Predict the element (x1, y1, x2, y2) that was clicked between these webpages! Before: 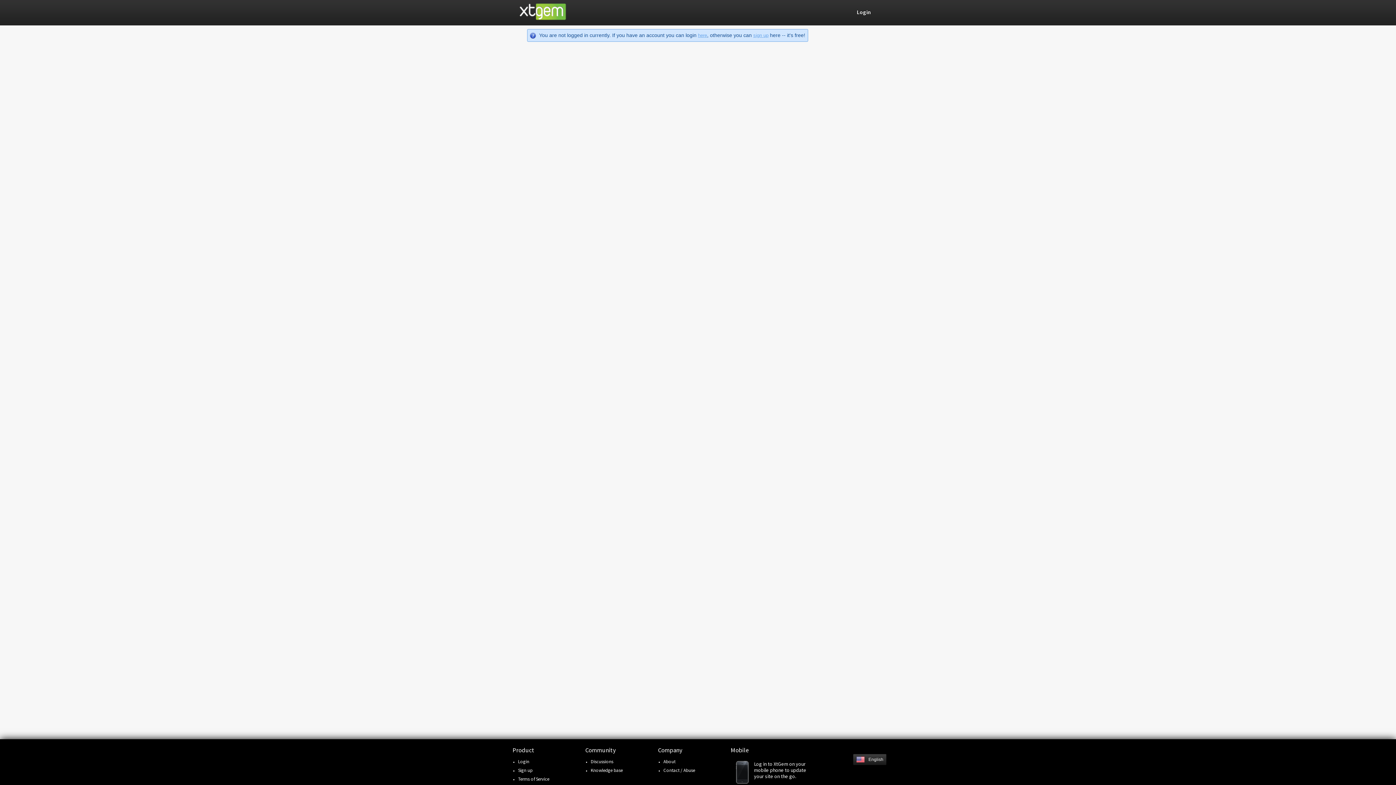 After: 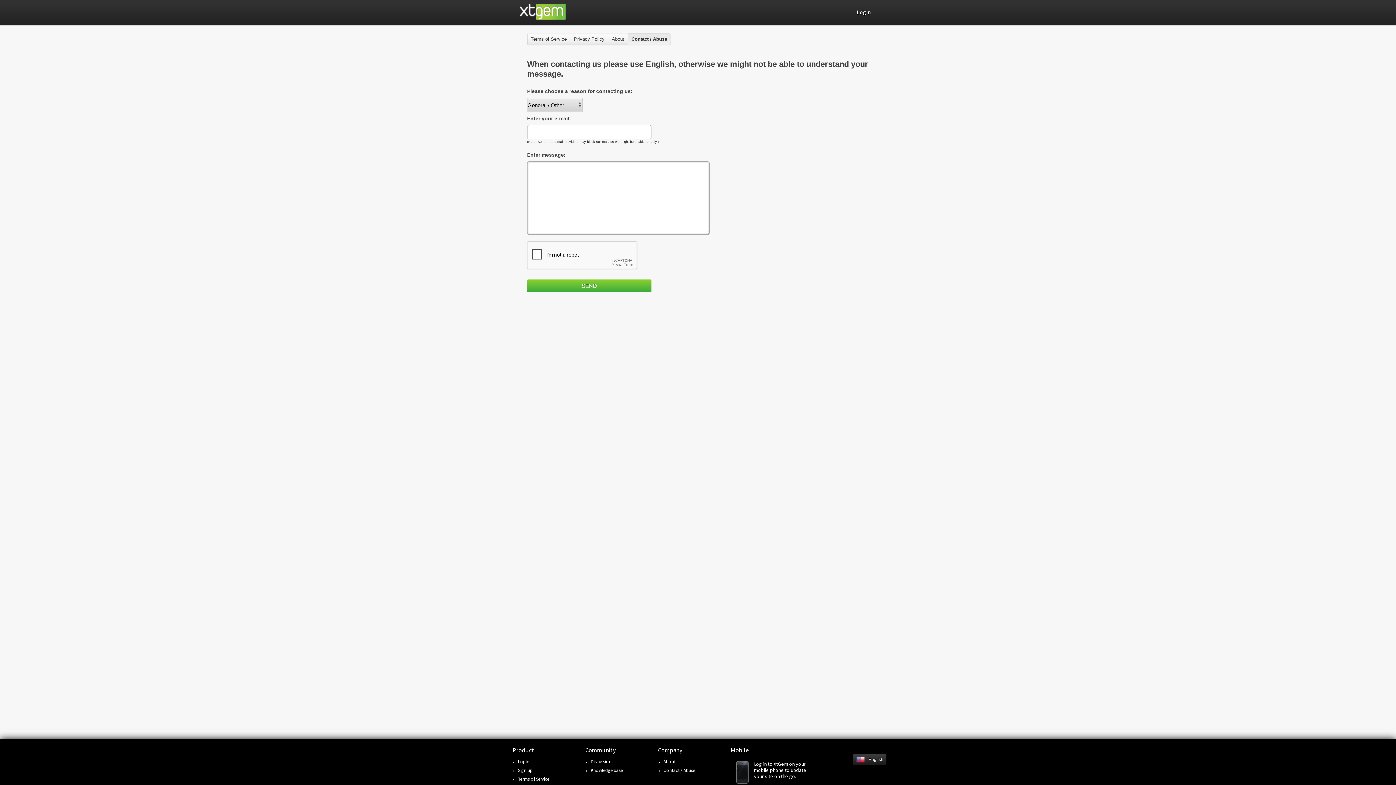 Action: label: Contact / Abuse bbox: (663, 767, 695, 773)